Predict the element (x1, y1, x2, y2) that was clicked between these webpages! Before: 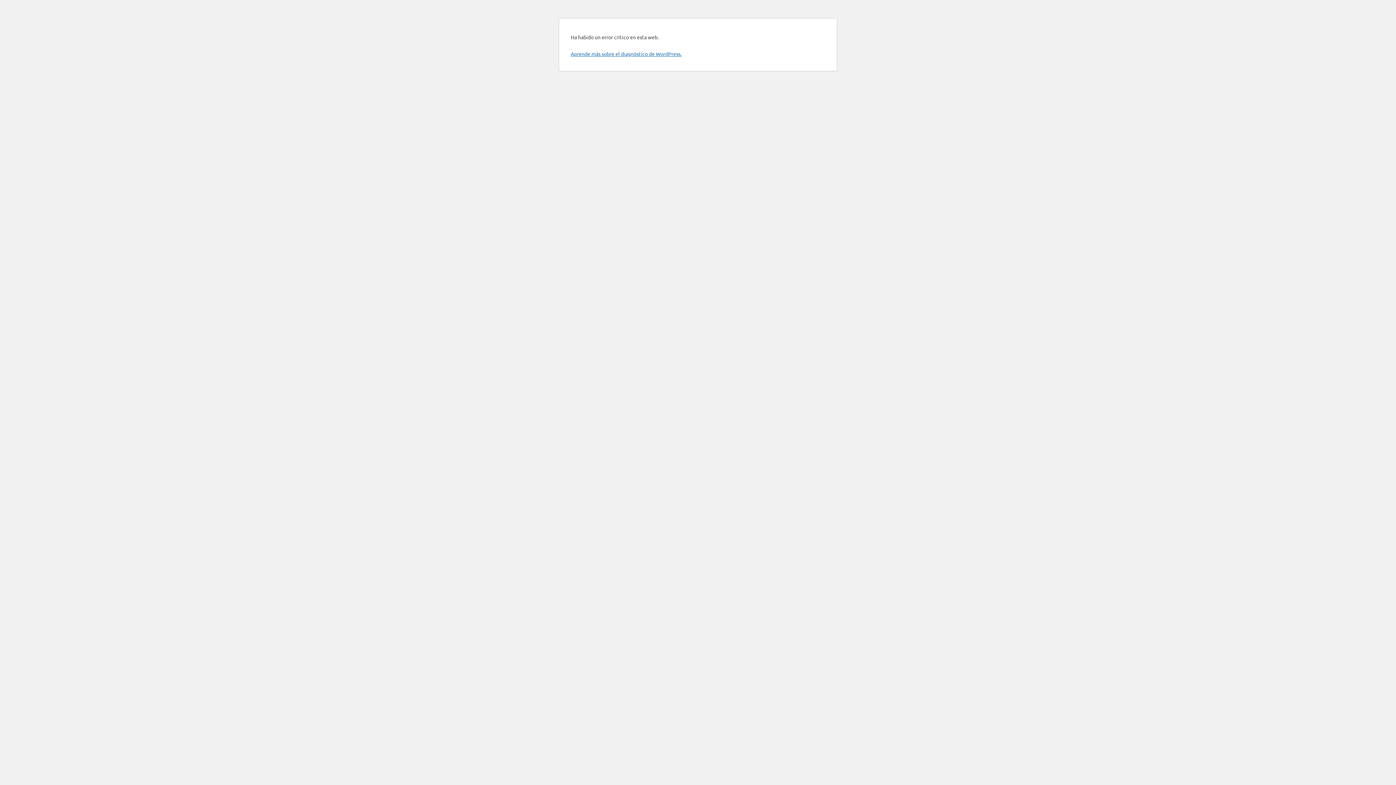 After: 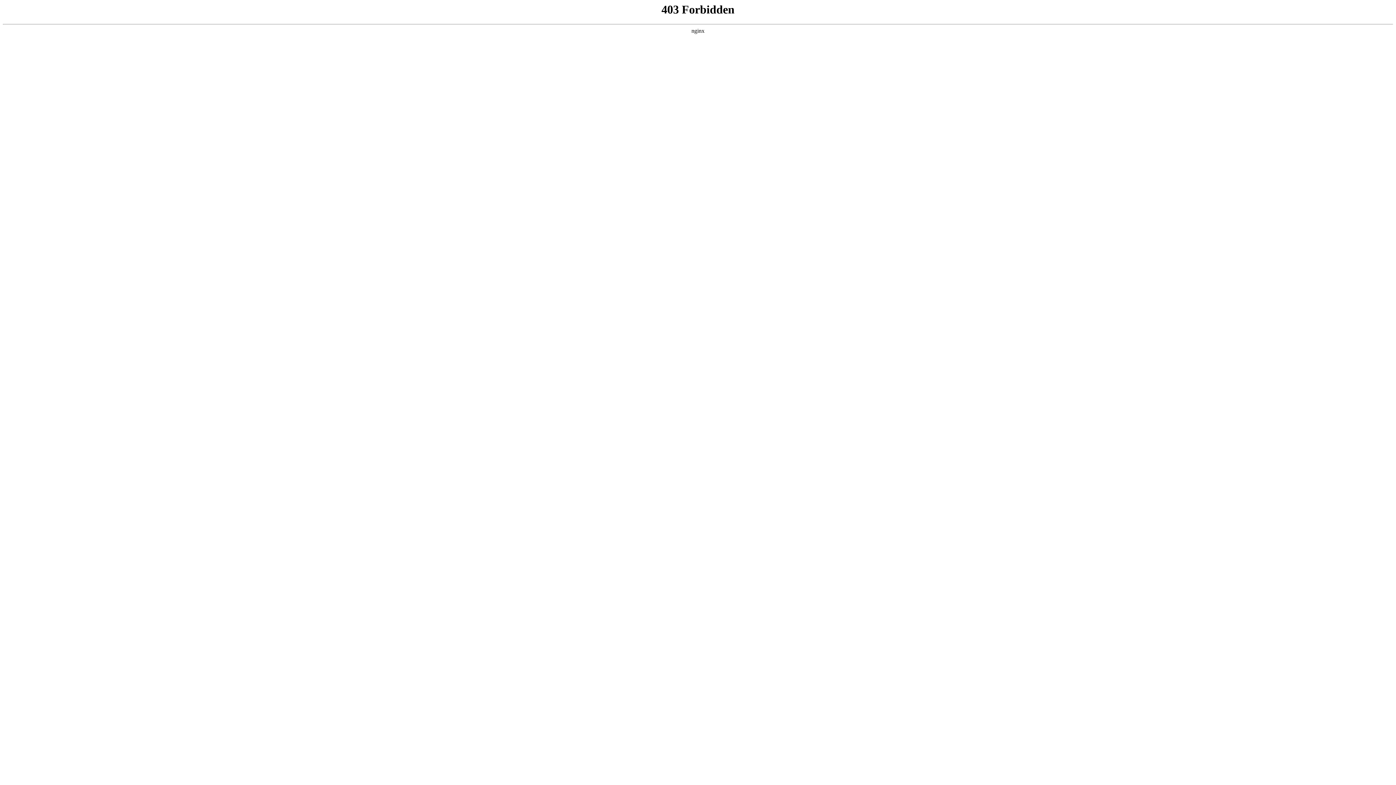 Action: label: Aprende más sobre el diagnóstico de WordPress. bbox: (570, 50, 681, 57)